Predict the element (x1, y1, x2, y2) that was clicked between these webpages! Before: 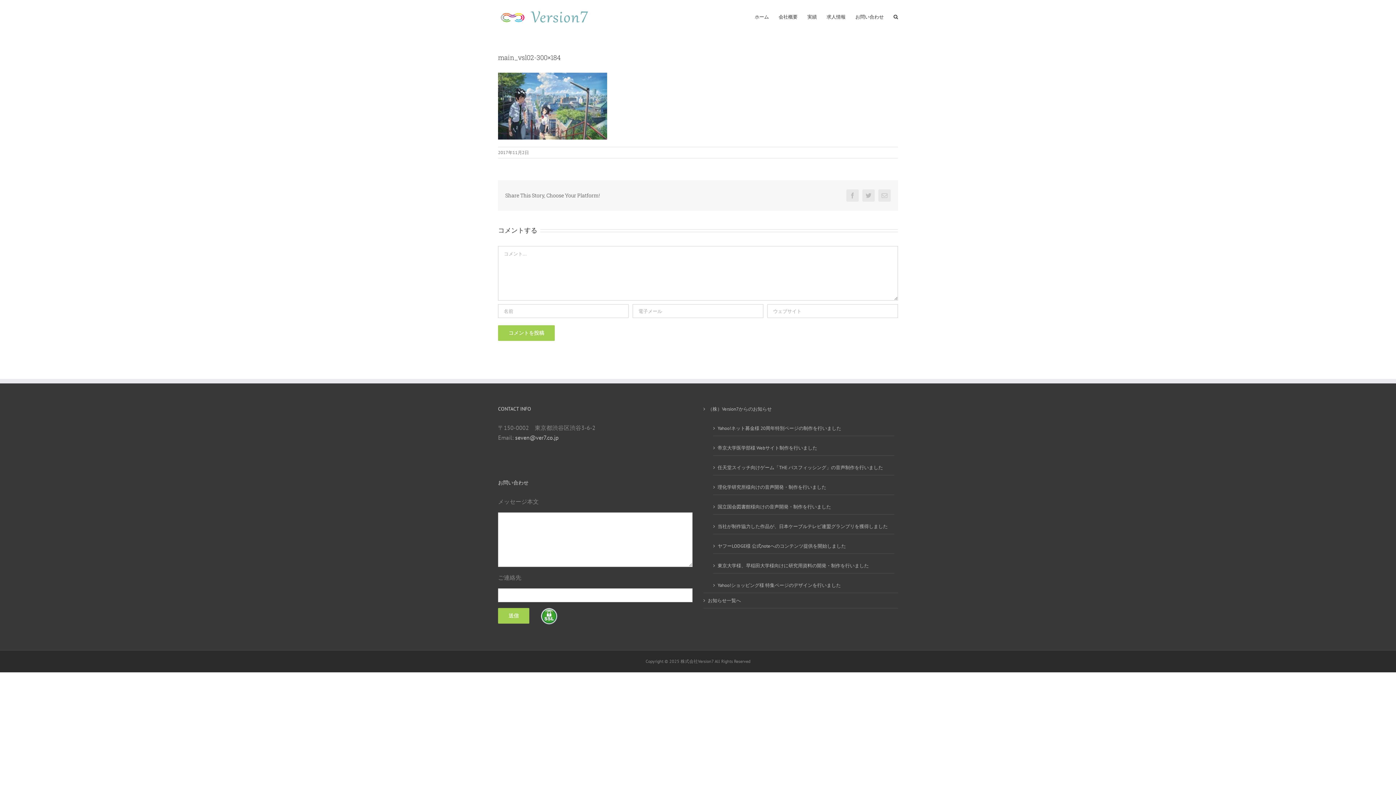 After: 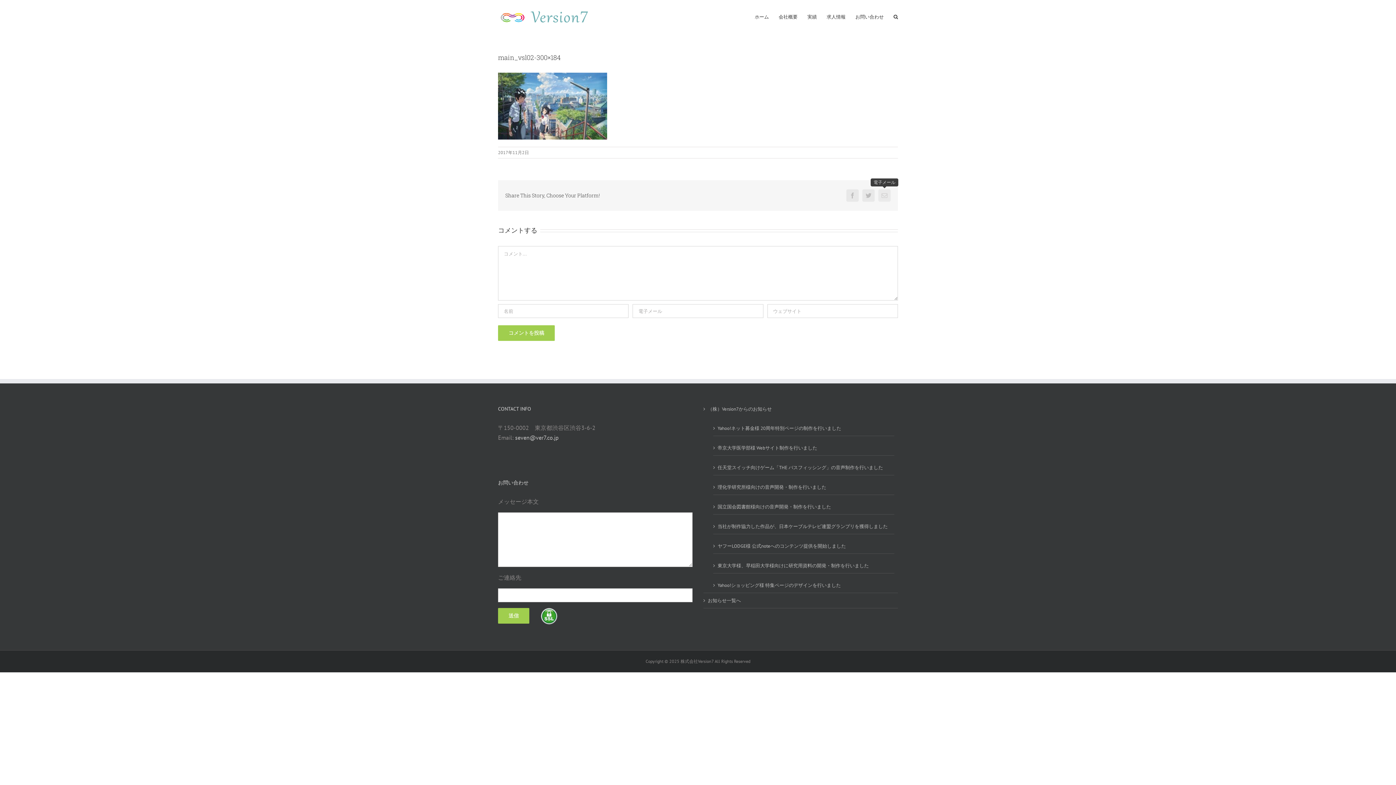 Action: bbox: (878, 189, 890, 201) label: 電子メール